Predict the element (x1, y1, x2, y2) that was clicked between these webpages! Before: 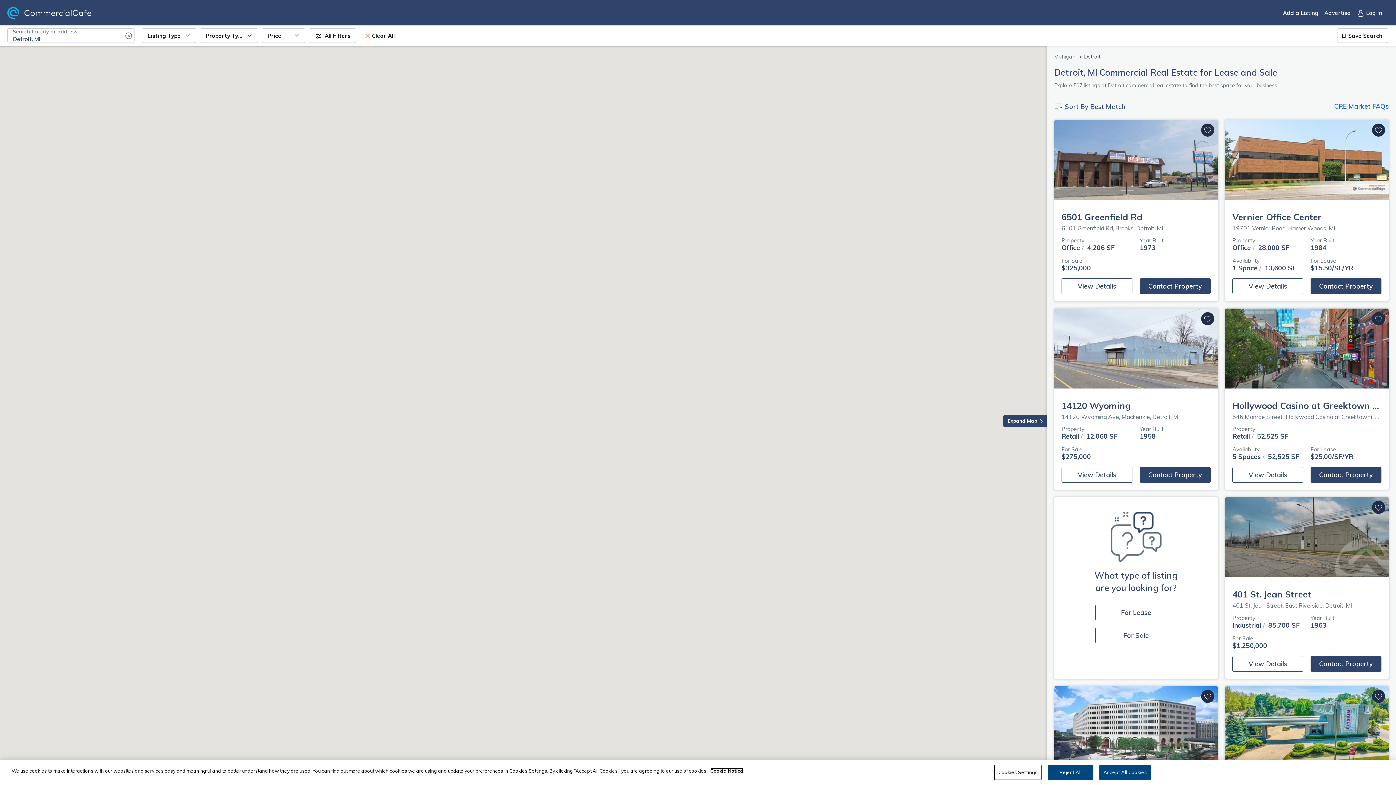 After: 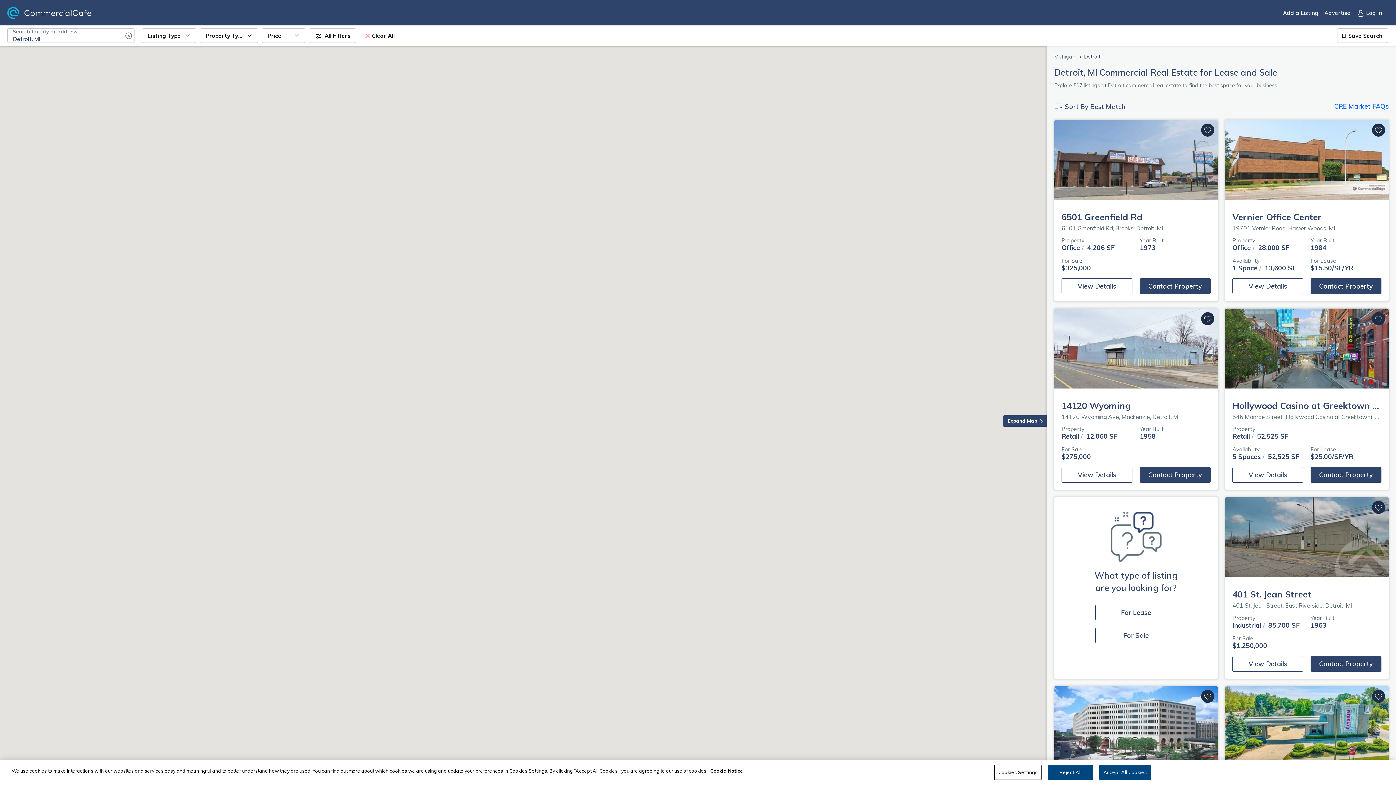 Action: bbox: (360, 28, 410, 42) label:  Clear All